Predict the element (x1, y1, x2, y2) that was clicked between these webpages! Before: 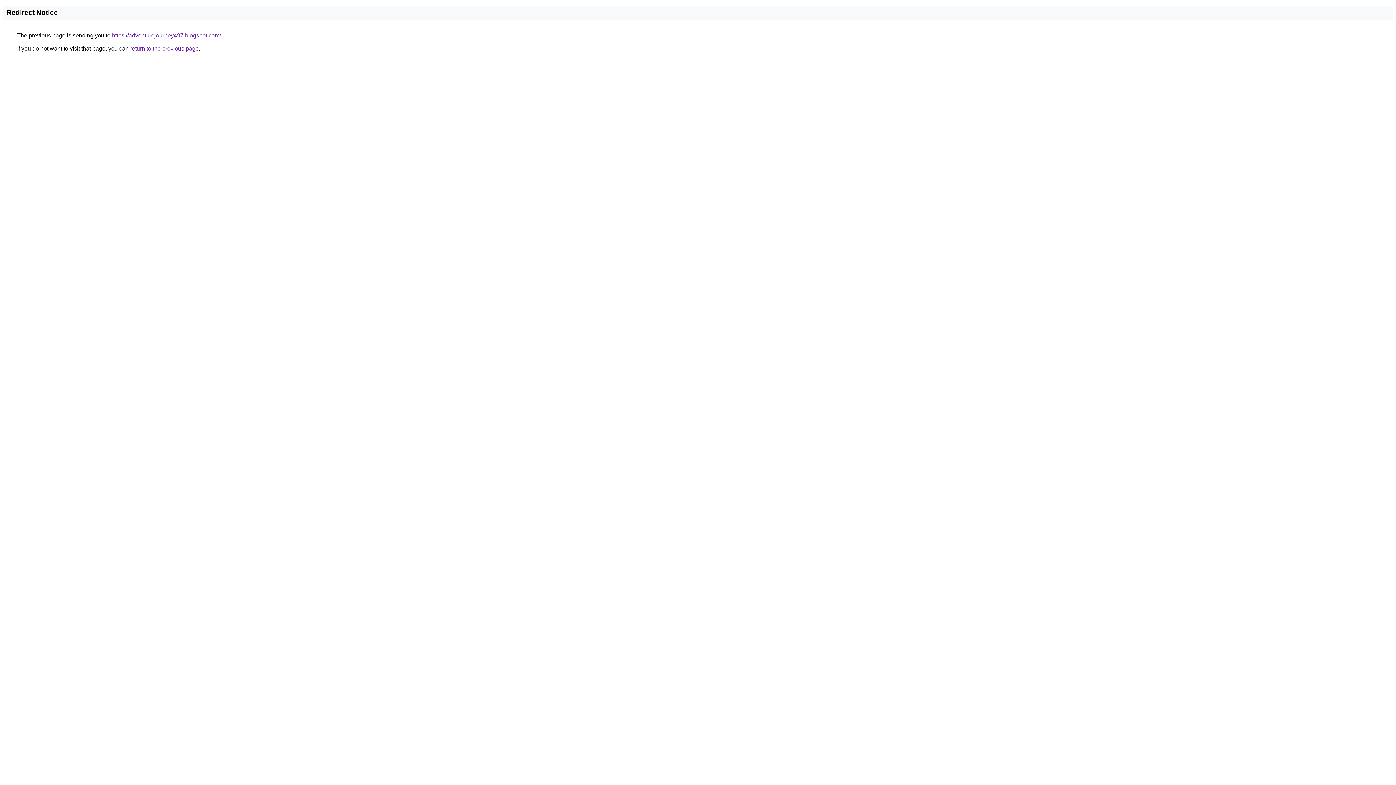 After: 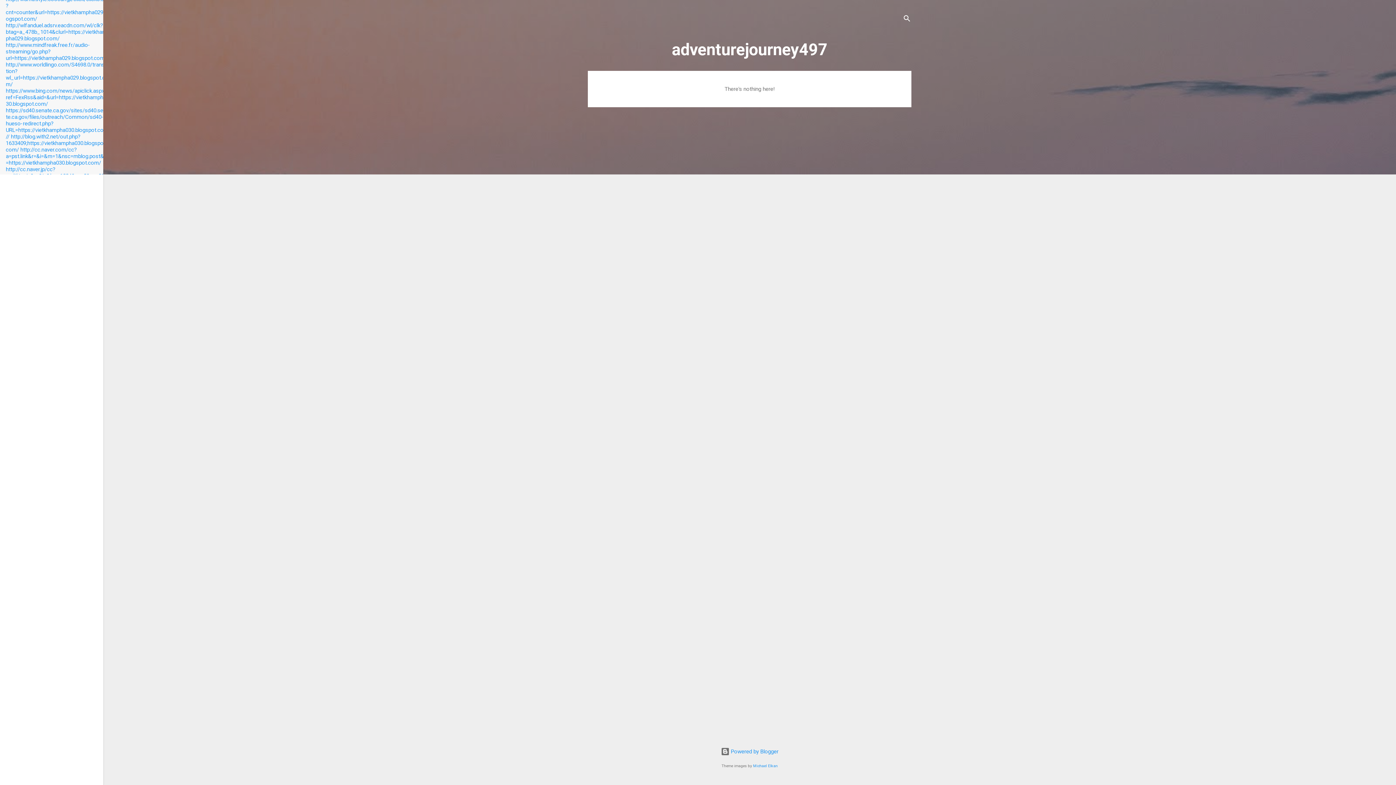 Action: bbox: (112, 32, 221, 38) label: https://adventurejourney497.blogspot.com/